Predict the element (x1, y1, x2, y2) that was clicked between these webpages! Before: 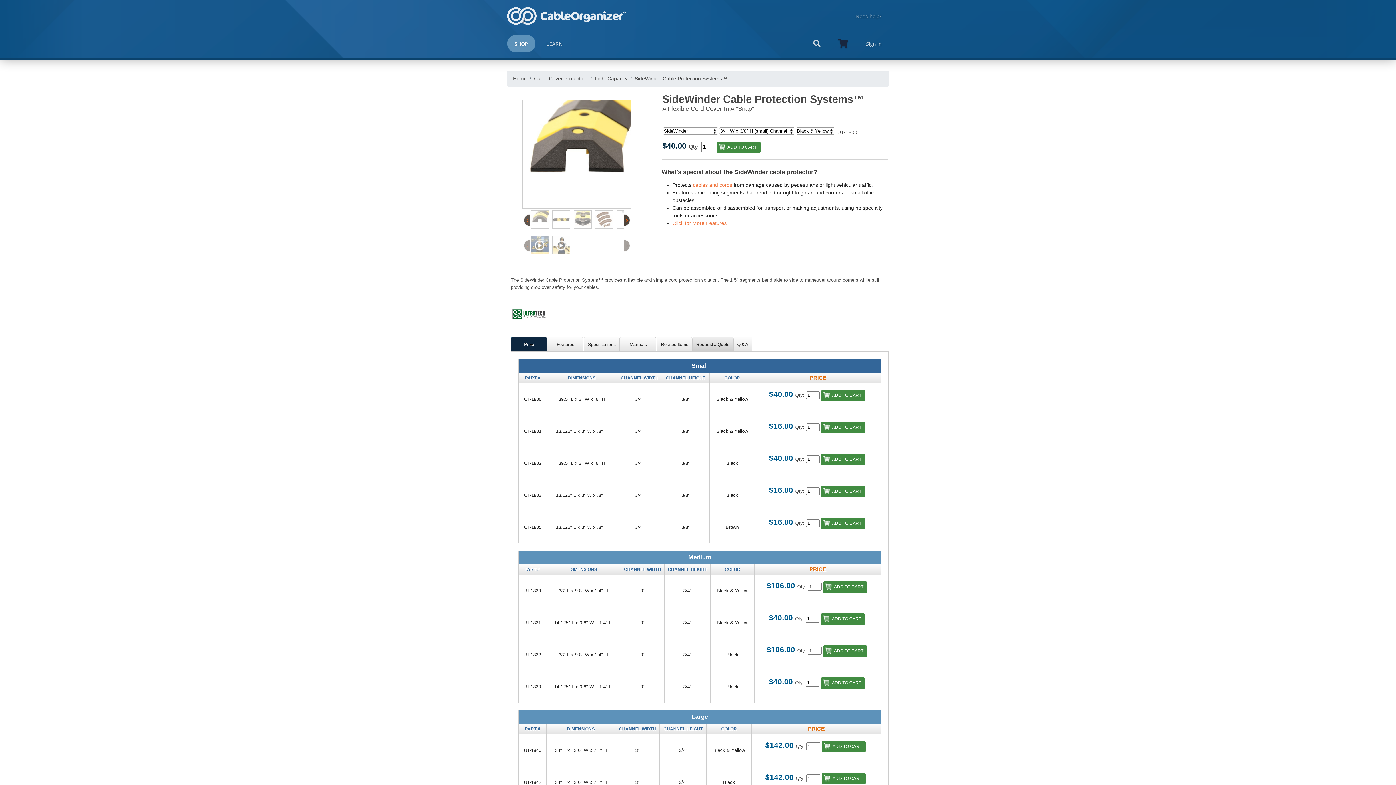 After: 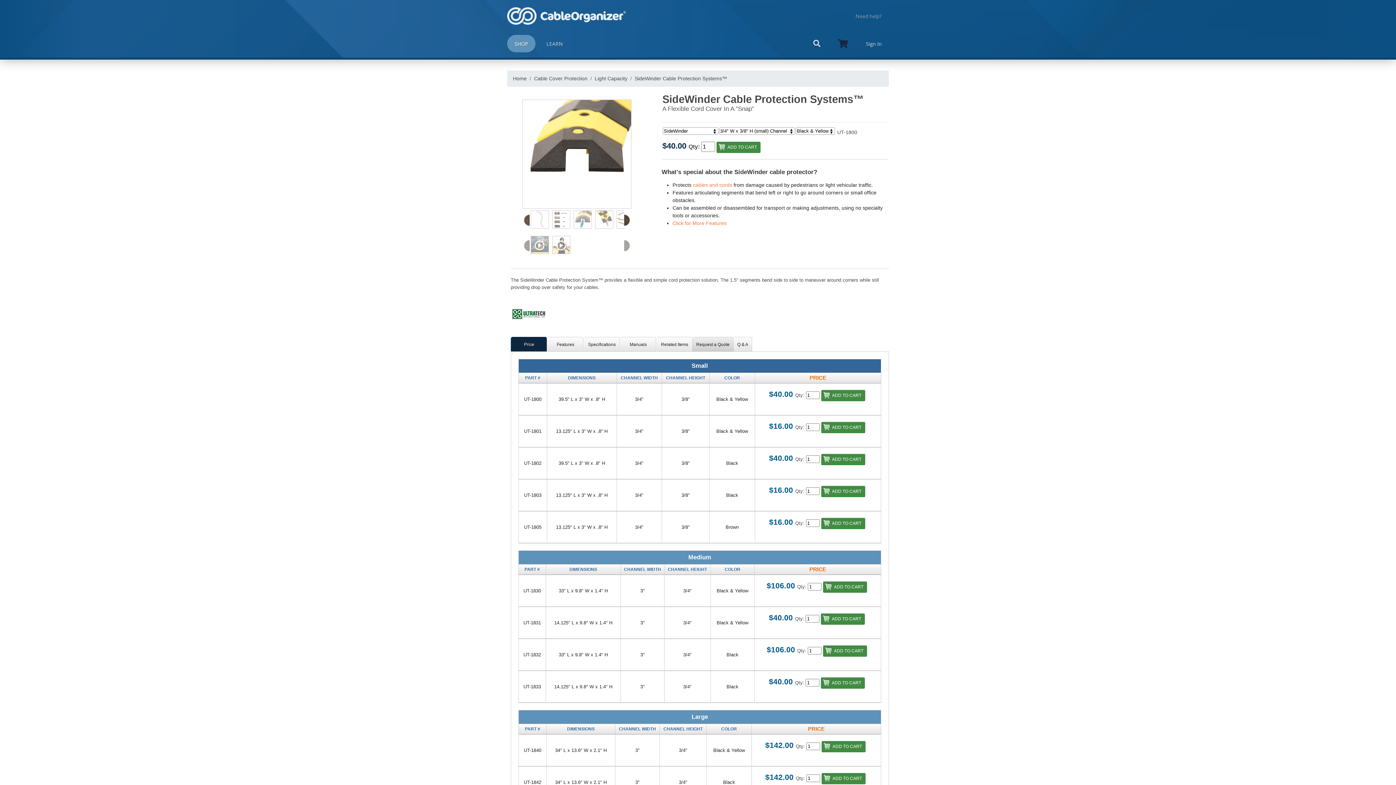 Action: bbox: (618, 214, 629, 225) label: ›